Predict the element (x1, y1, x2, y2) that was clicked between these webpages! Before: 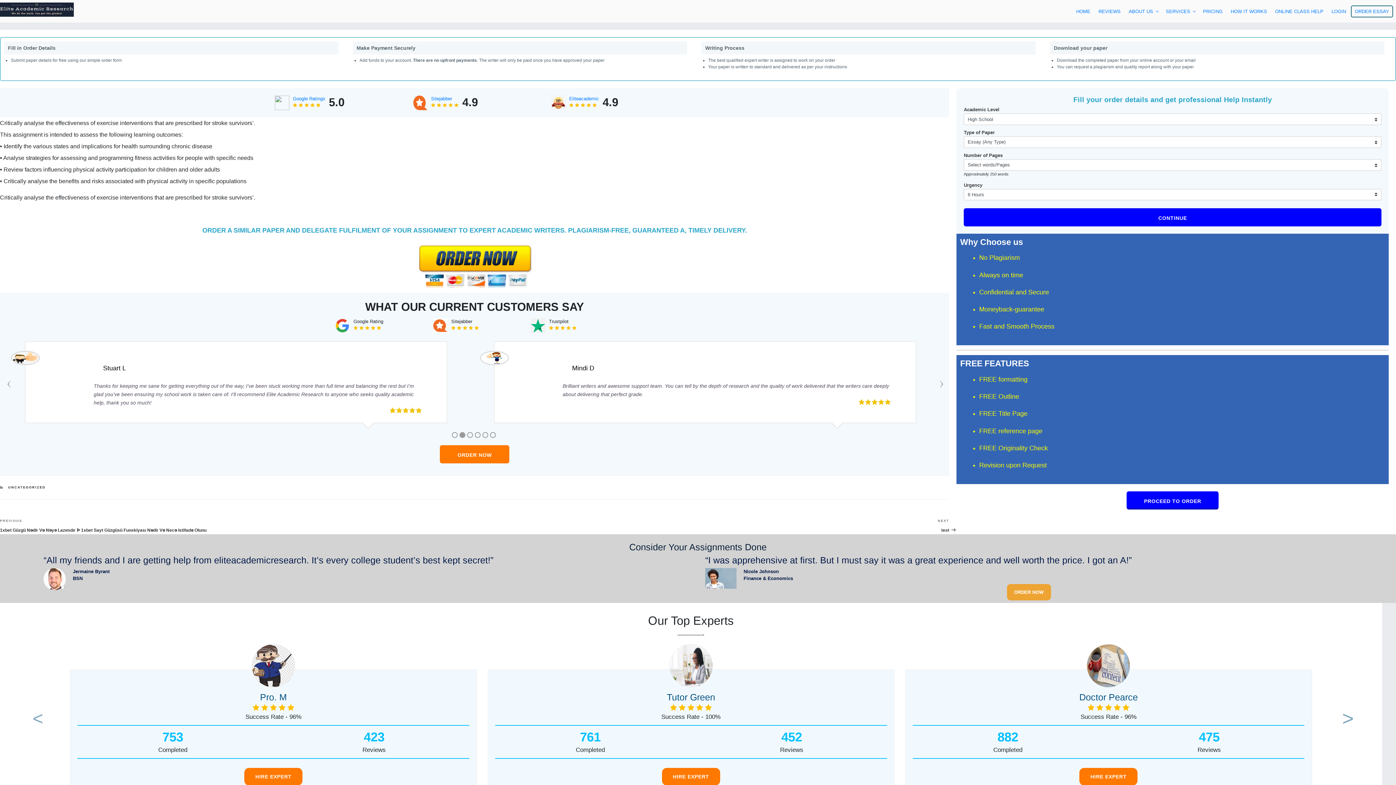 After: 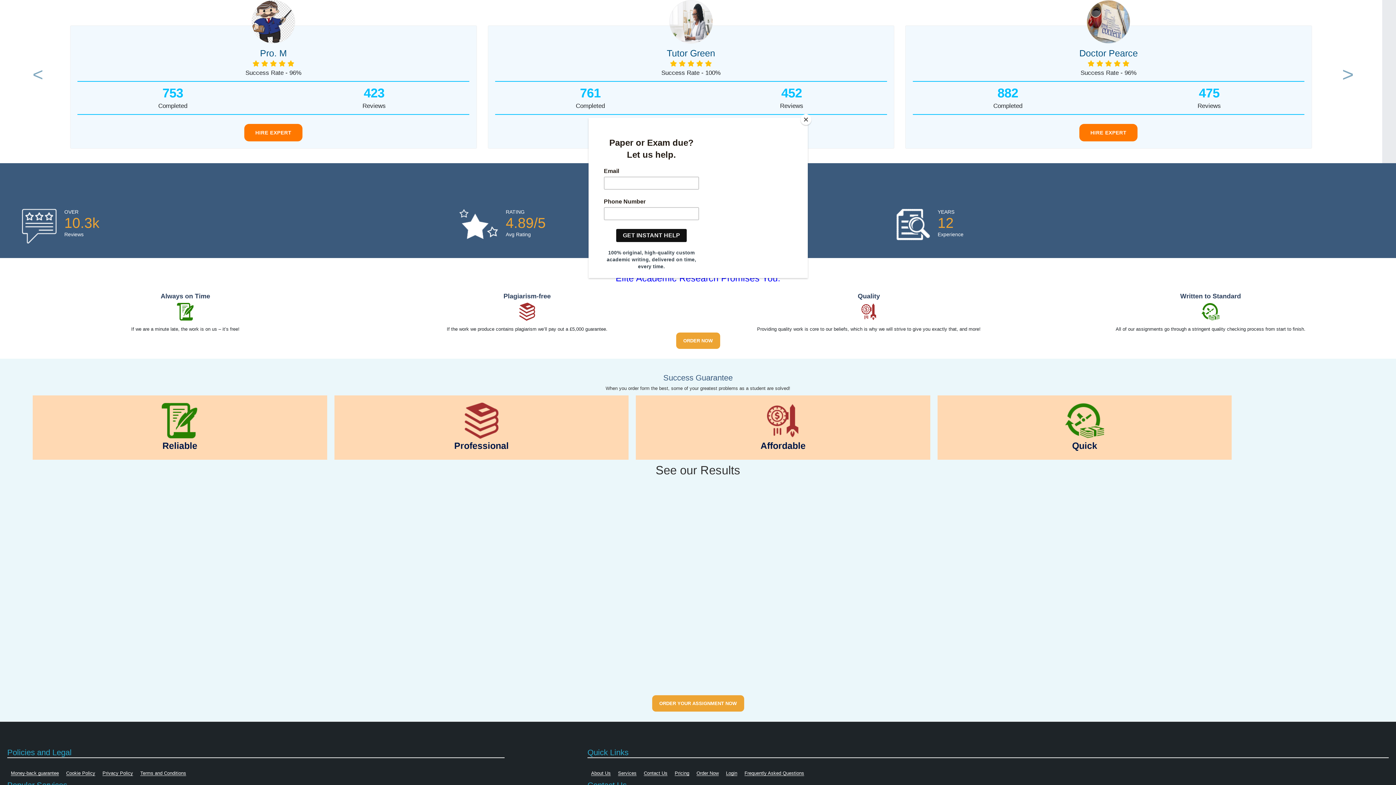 Action: bbox: (1311, 644, 1380, 796) label: Next